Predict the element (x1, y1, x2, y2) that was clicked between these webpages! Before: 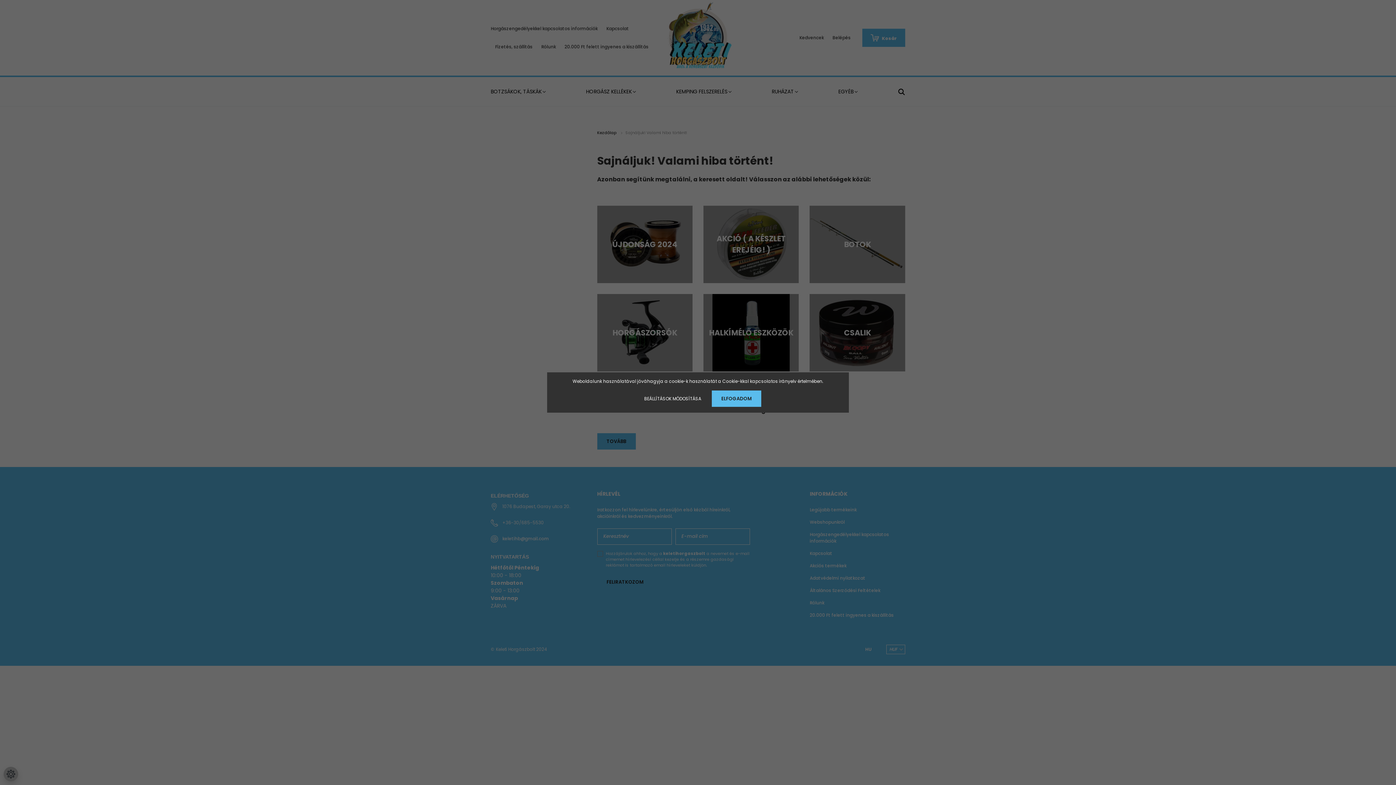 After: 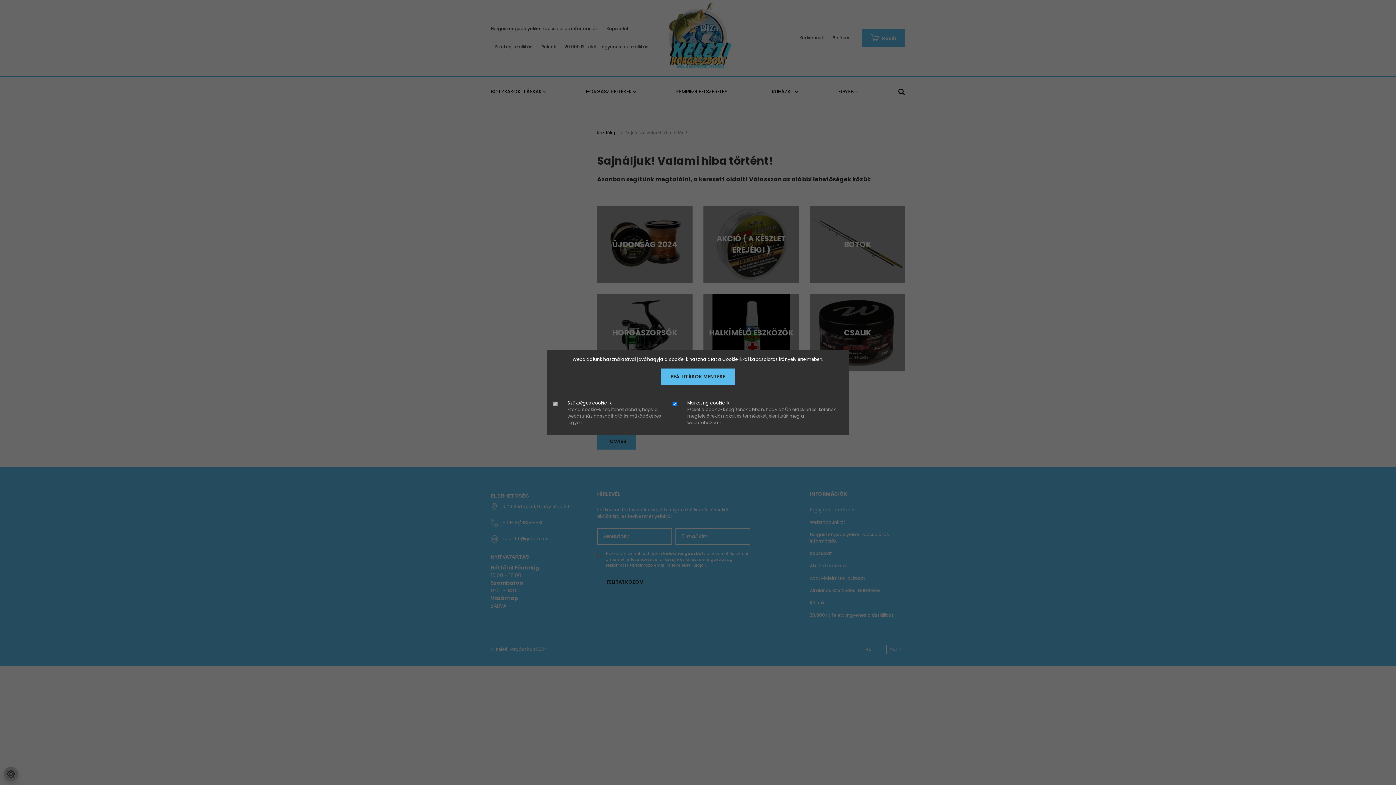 Action: label: BEÁLLÍTÁSOK MÓDOSÍTÁSA bbox: (634, 390, 710, 406)